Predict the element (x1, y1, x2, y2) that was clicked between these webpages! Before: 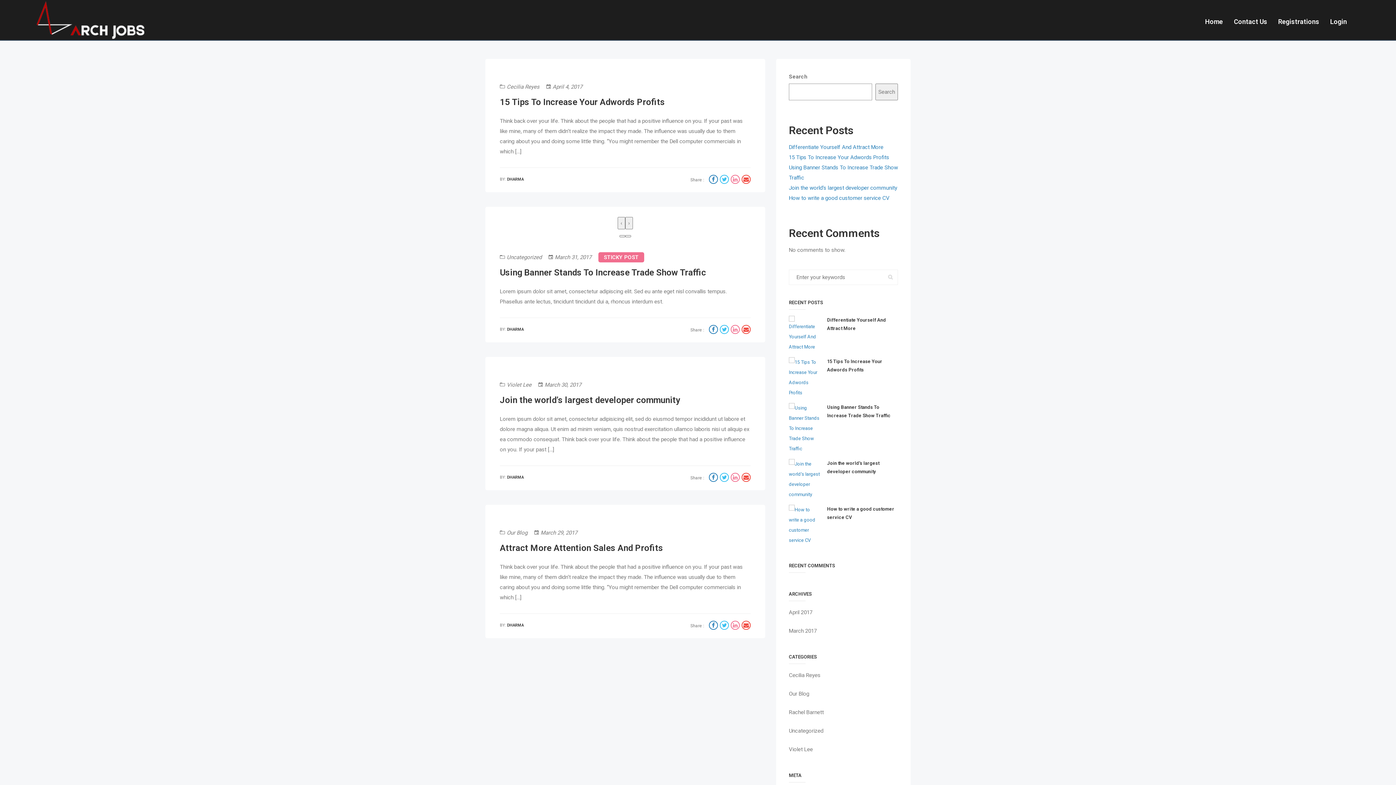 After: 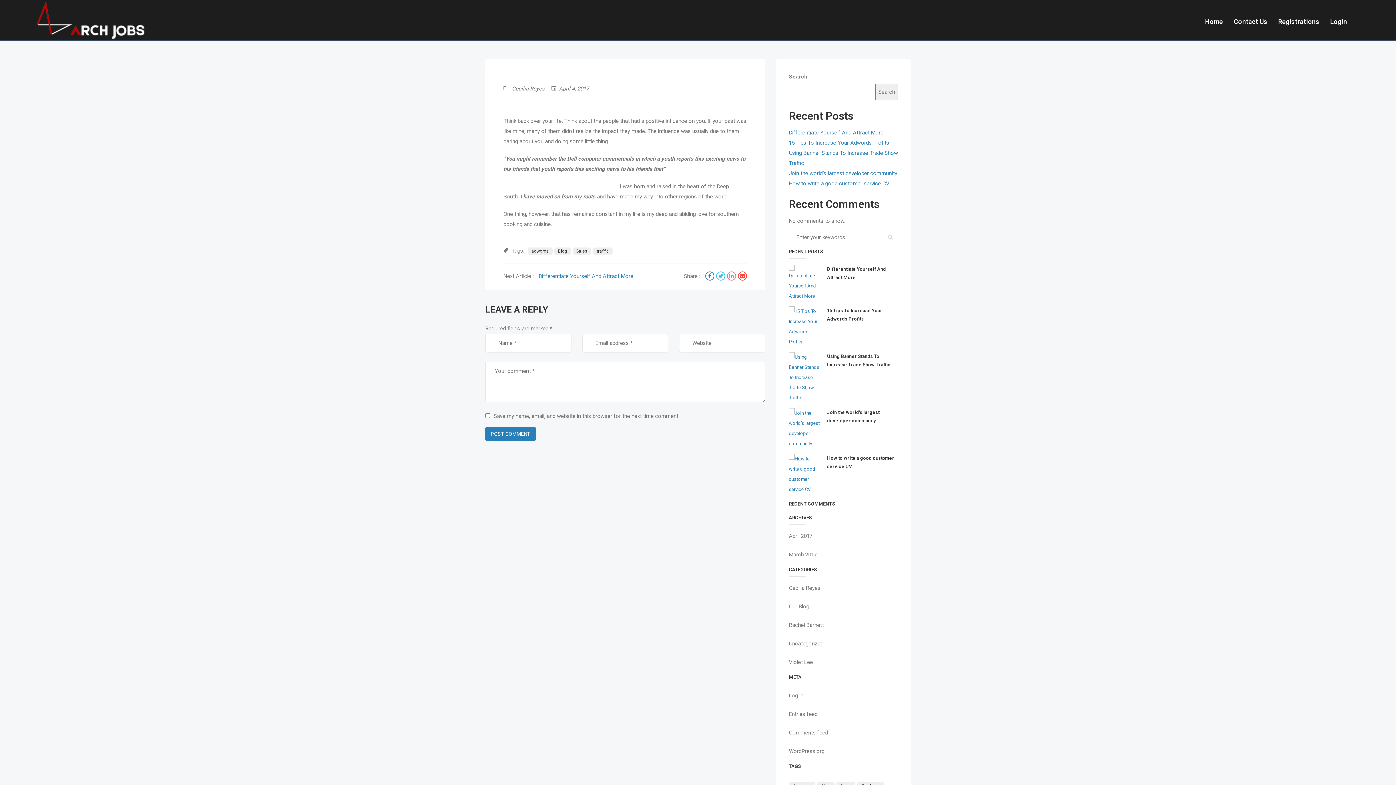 Action: label: 15 Tips To Increase Your Adwords Profits bbox: (789, 154, 889, 160)